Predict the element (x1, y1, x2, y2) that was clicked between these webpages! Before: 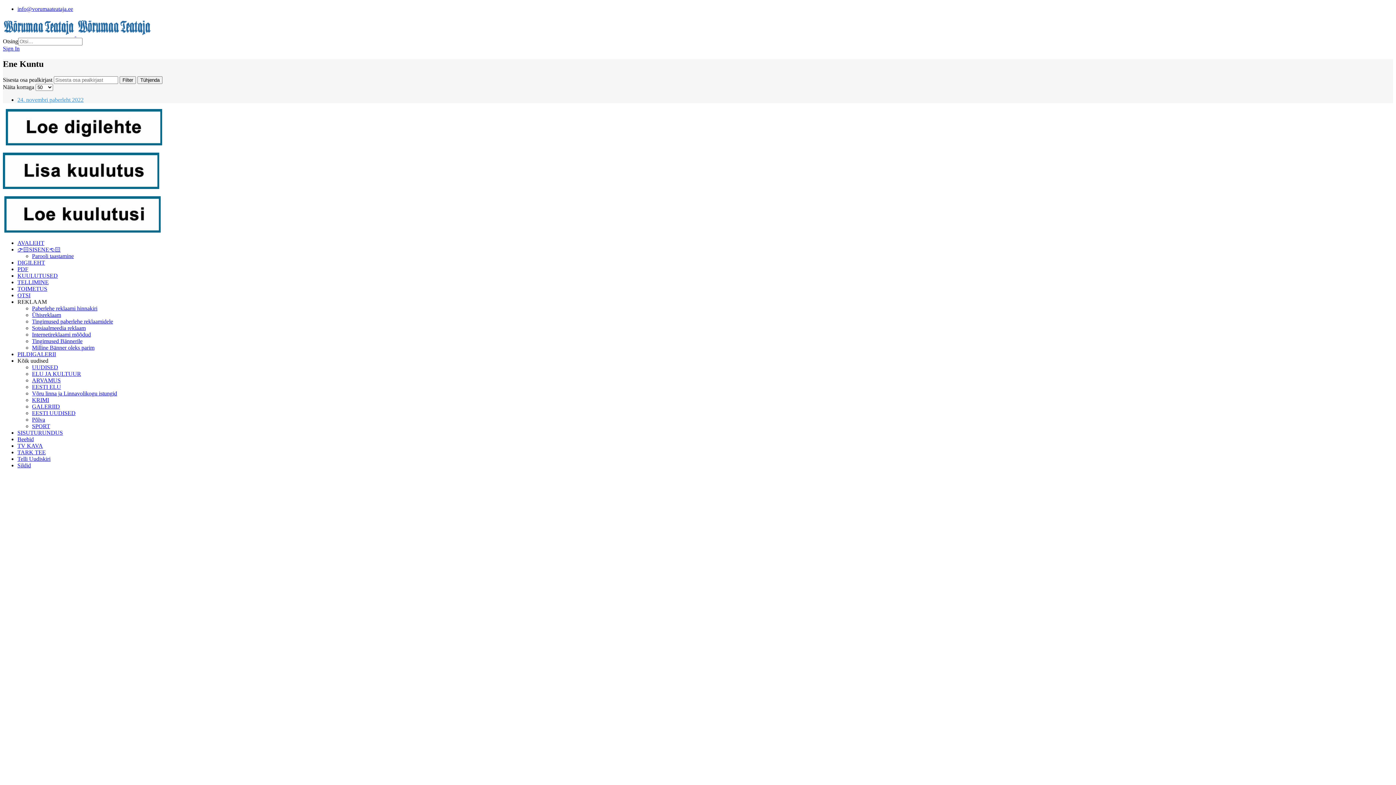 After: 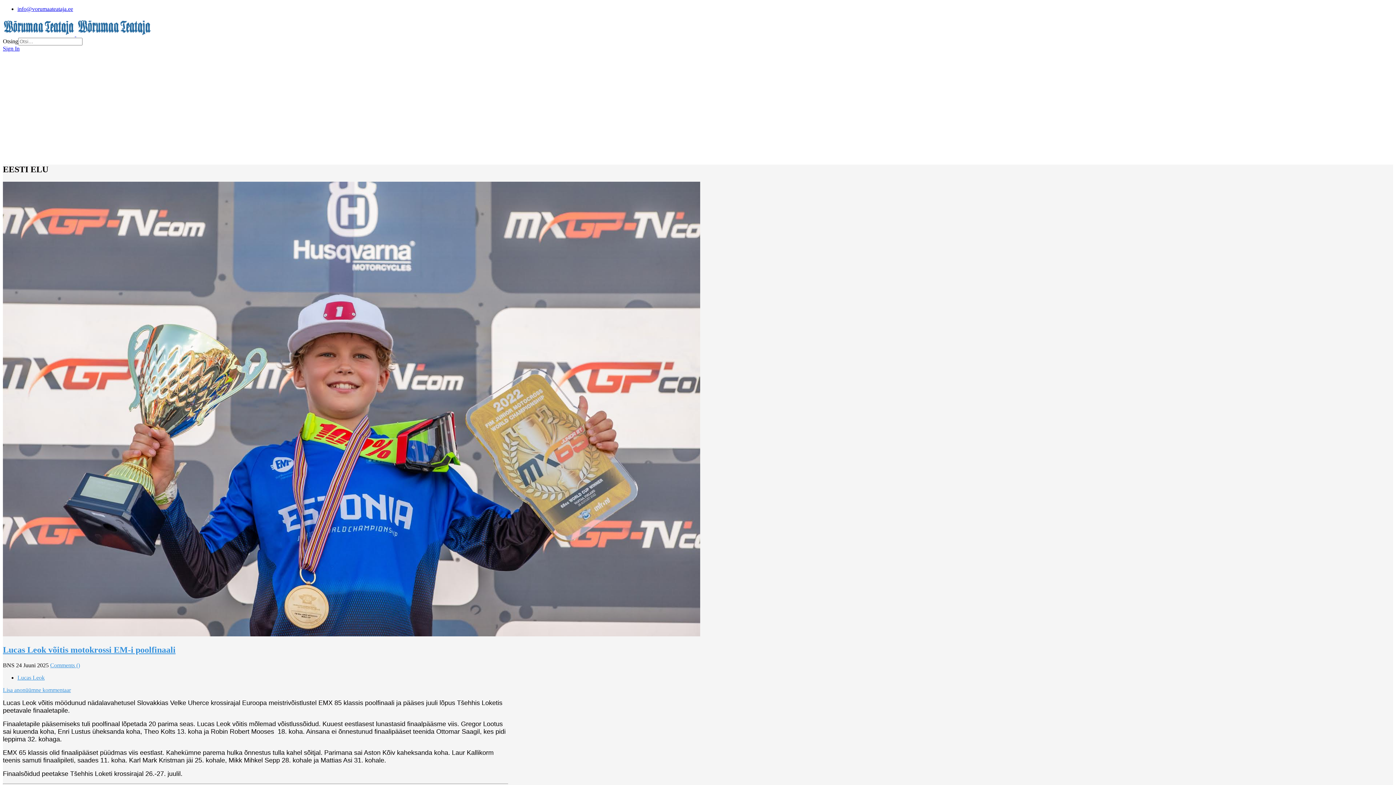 Action: label: EESTI ELU bbox: (32, 383, 61, 390)